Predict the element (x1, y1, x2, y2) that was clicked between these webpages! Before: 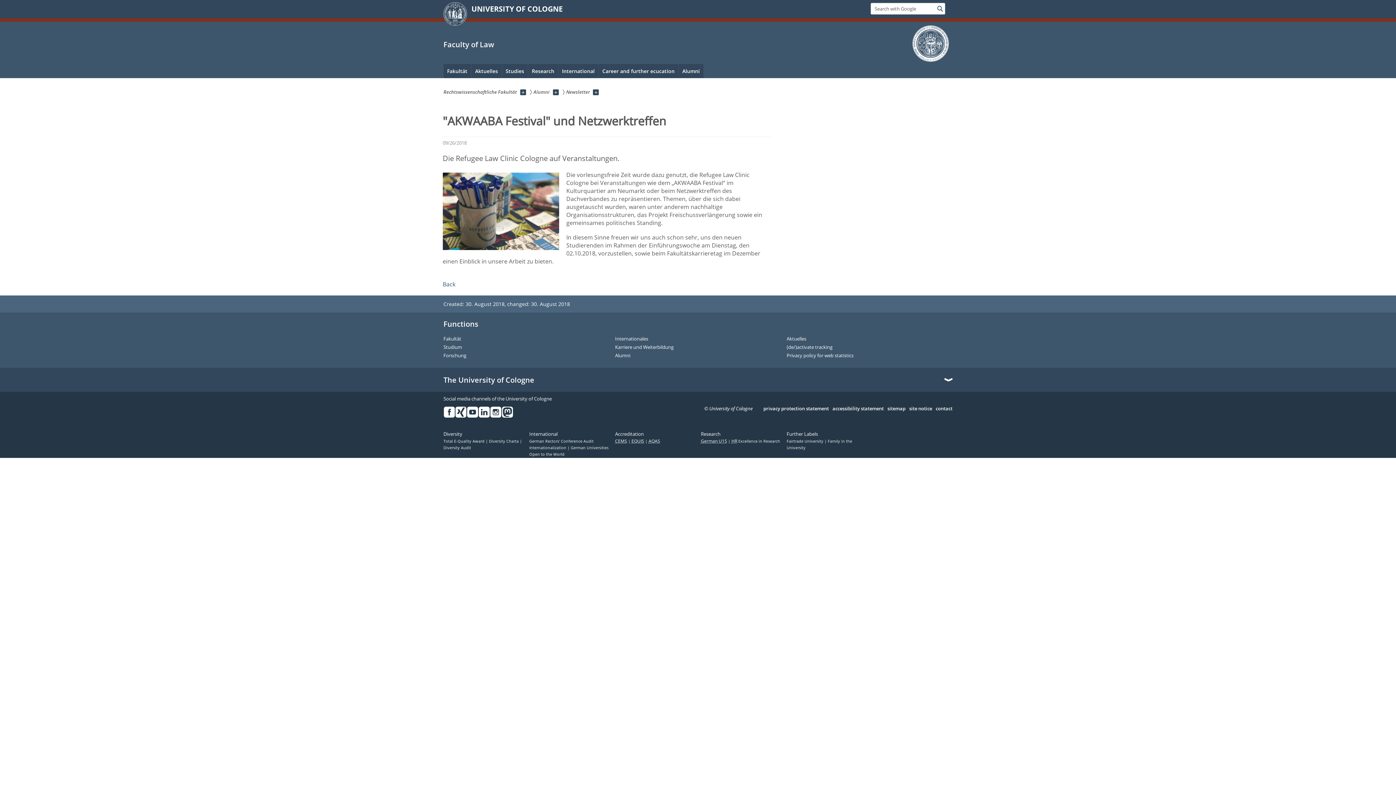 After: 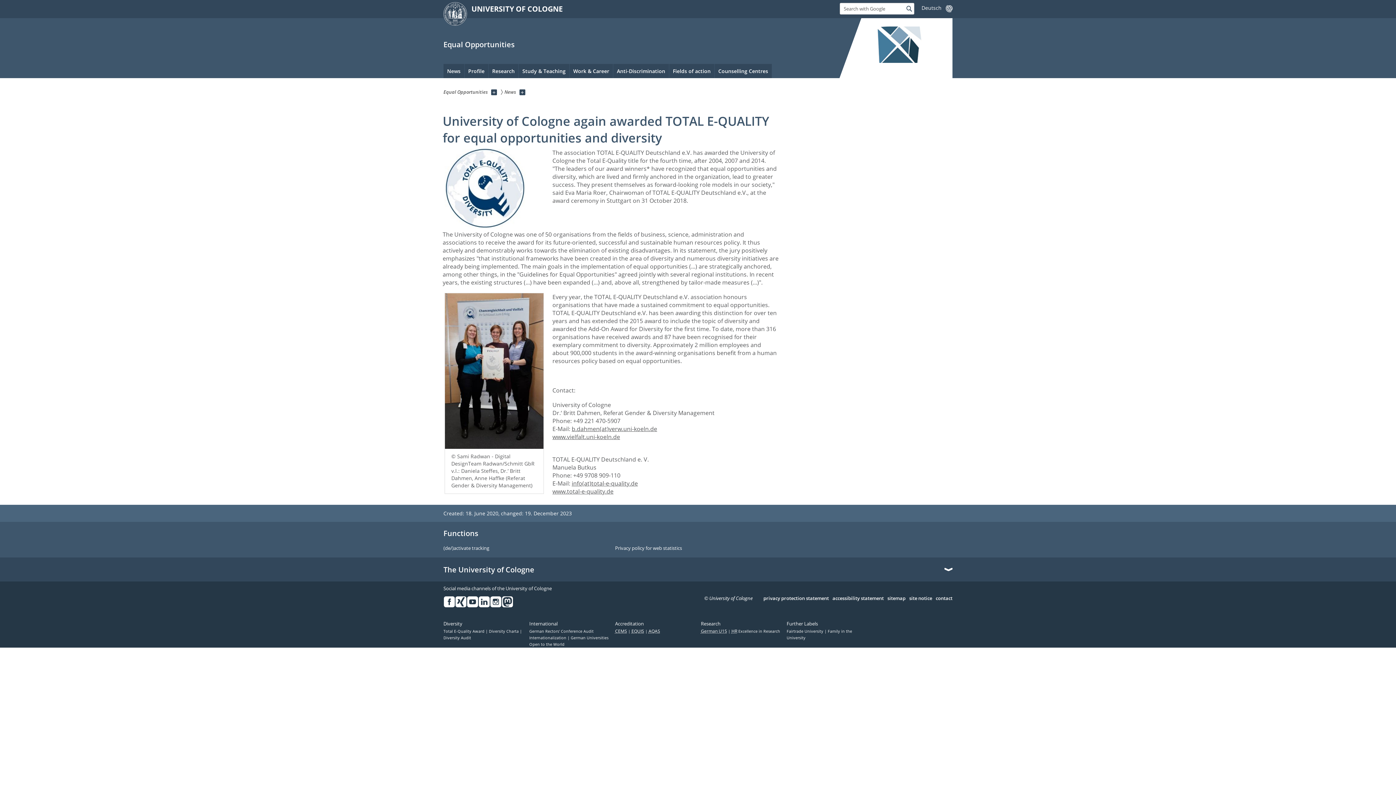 Action: bbox: (443, 439, 489, 444) label: Total E-Quality Award 